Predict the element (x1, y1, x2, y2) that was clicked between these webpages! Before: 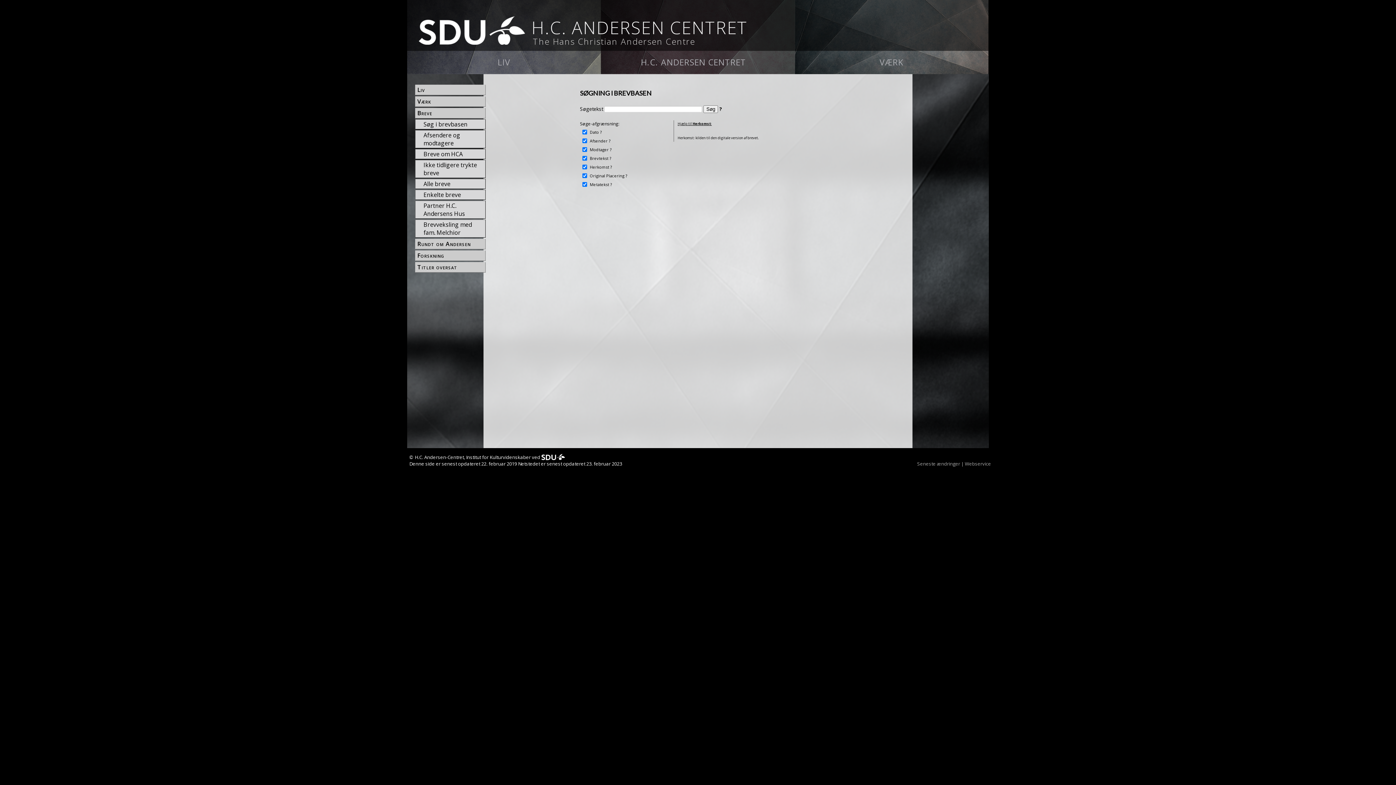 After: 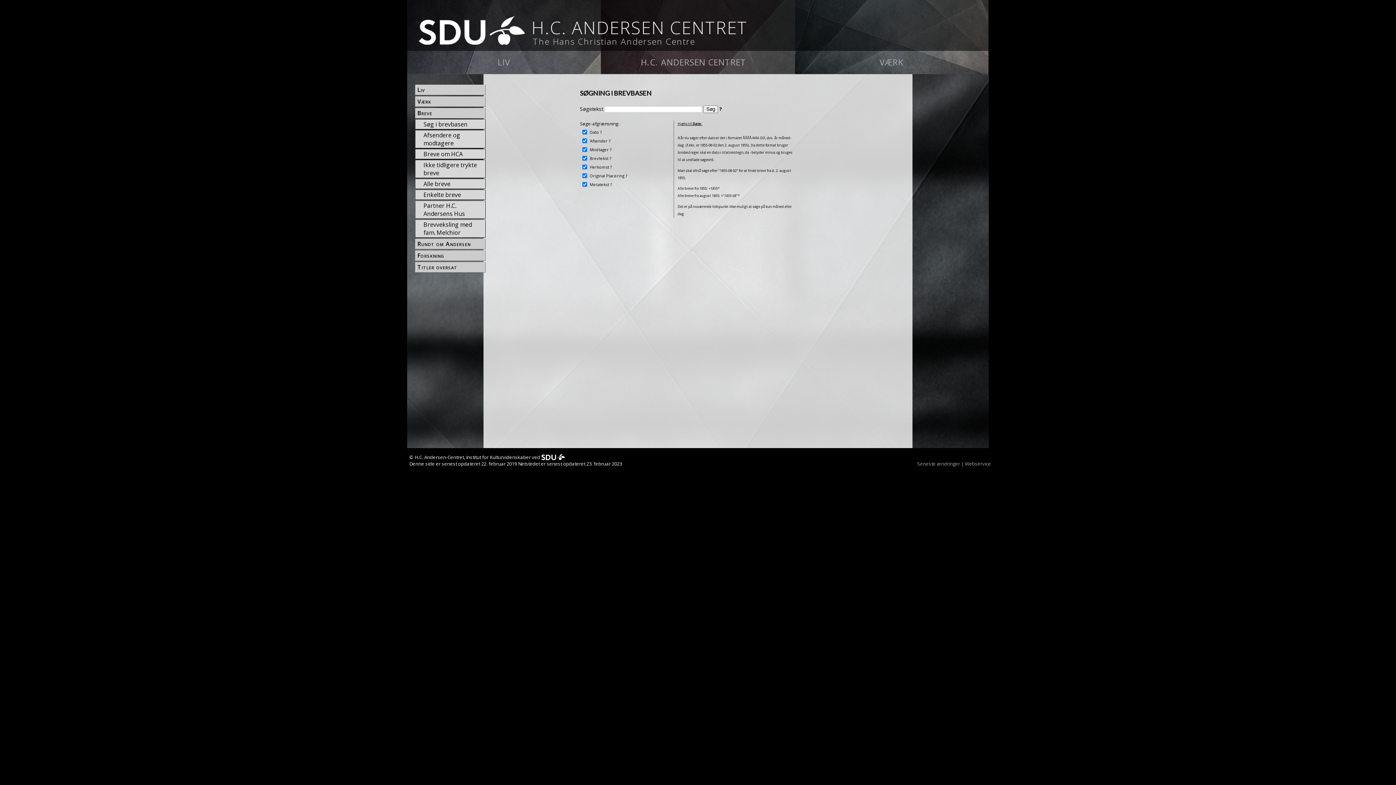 Action: bbox: (600, 129, 601, 134) label: ?